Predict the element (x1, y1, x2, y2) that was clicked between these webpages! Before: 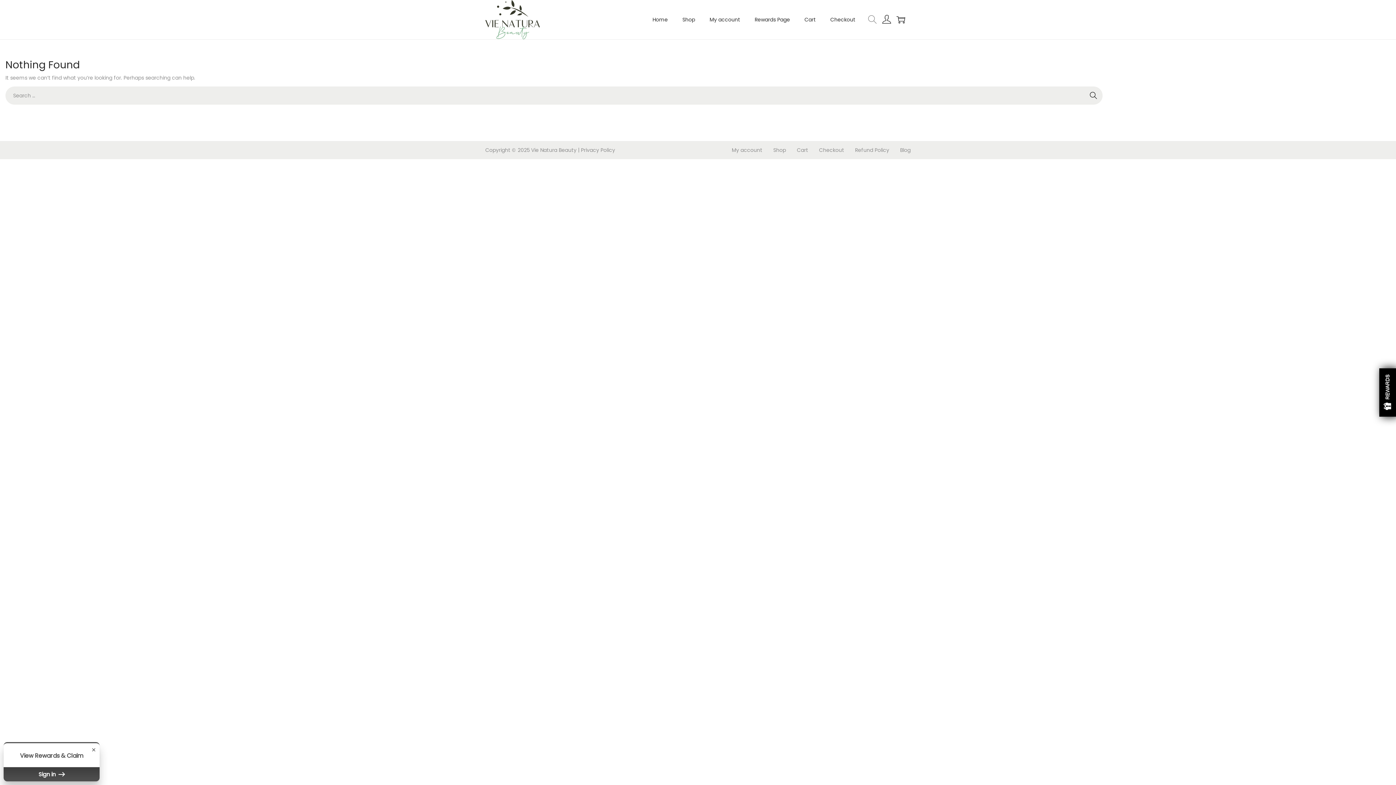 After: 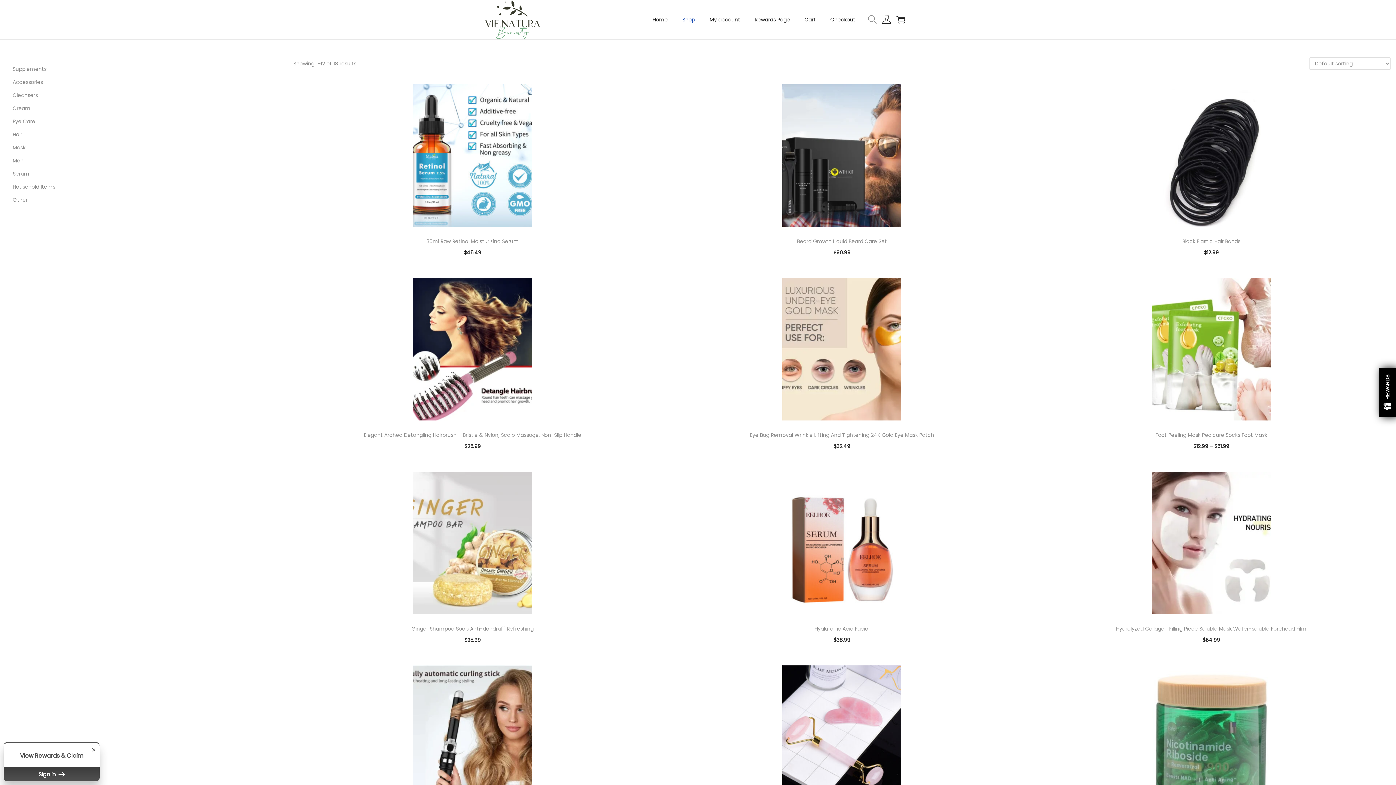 Action: bbox: (682, 3, 695, 36) label: Shop